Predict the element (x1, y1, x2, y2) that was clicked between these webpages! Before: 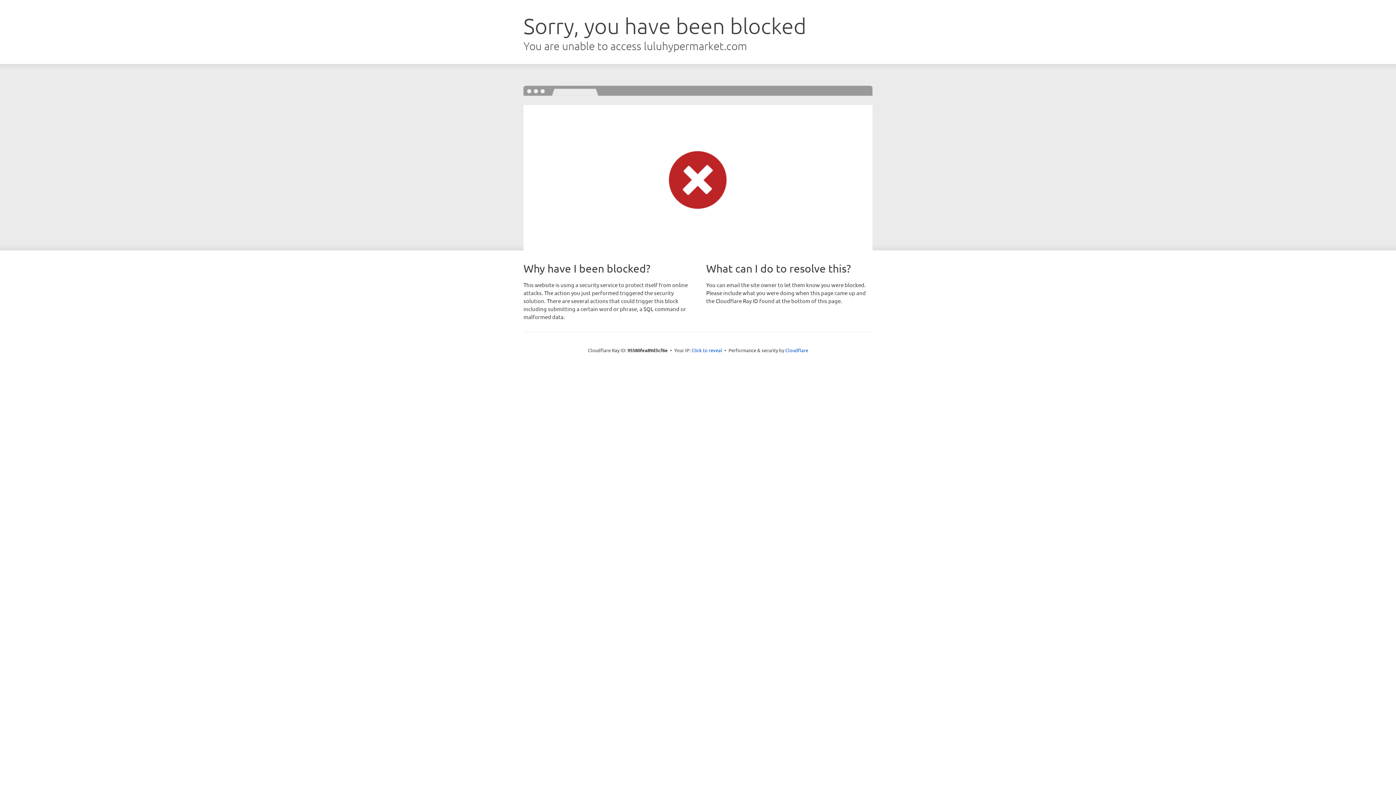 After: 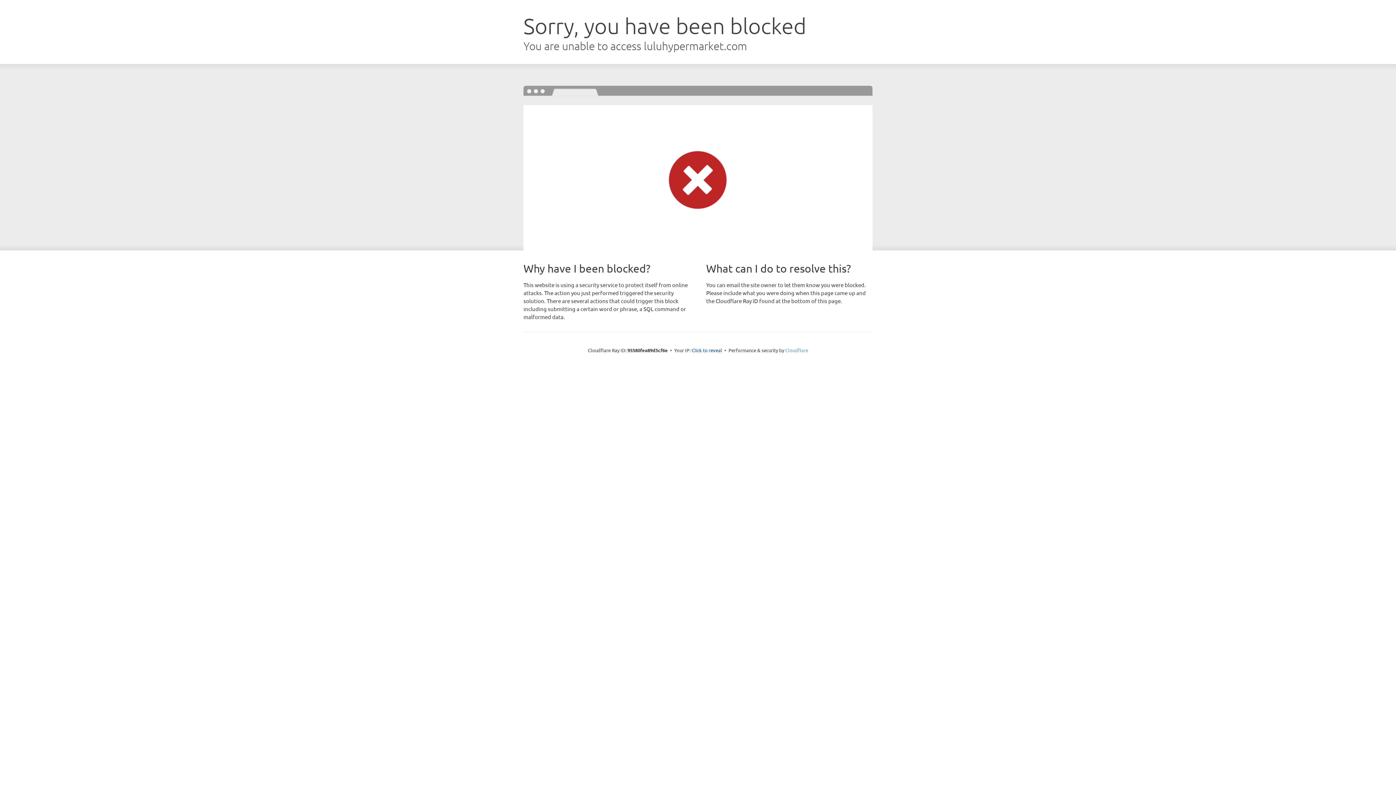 Action: label: Cloudflare bbox: (785, 347, 808, 353)